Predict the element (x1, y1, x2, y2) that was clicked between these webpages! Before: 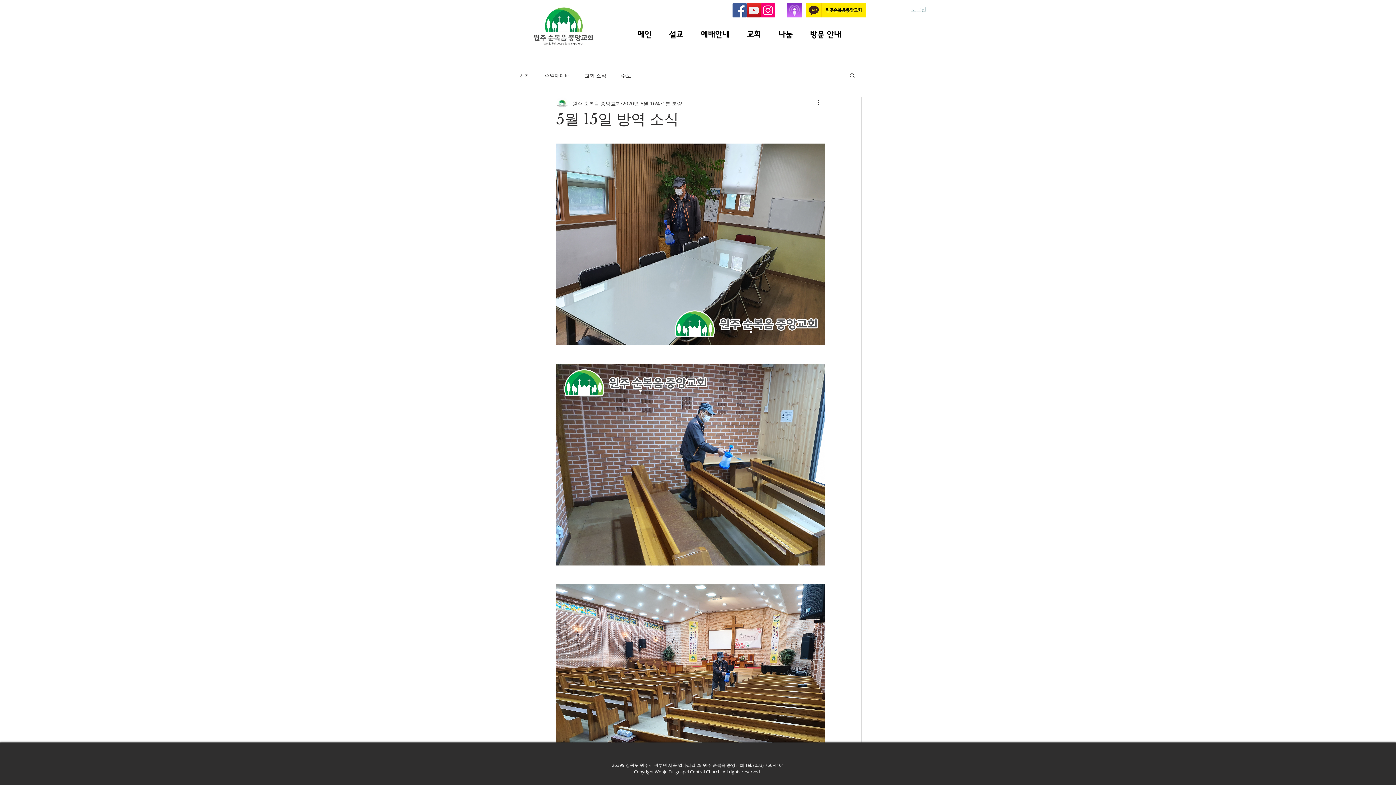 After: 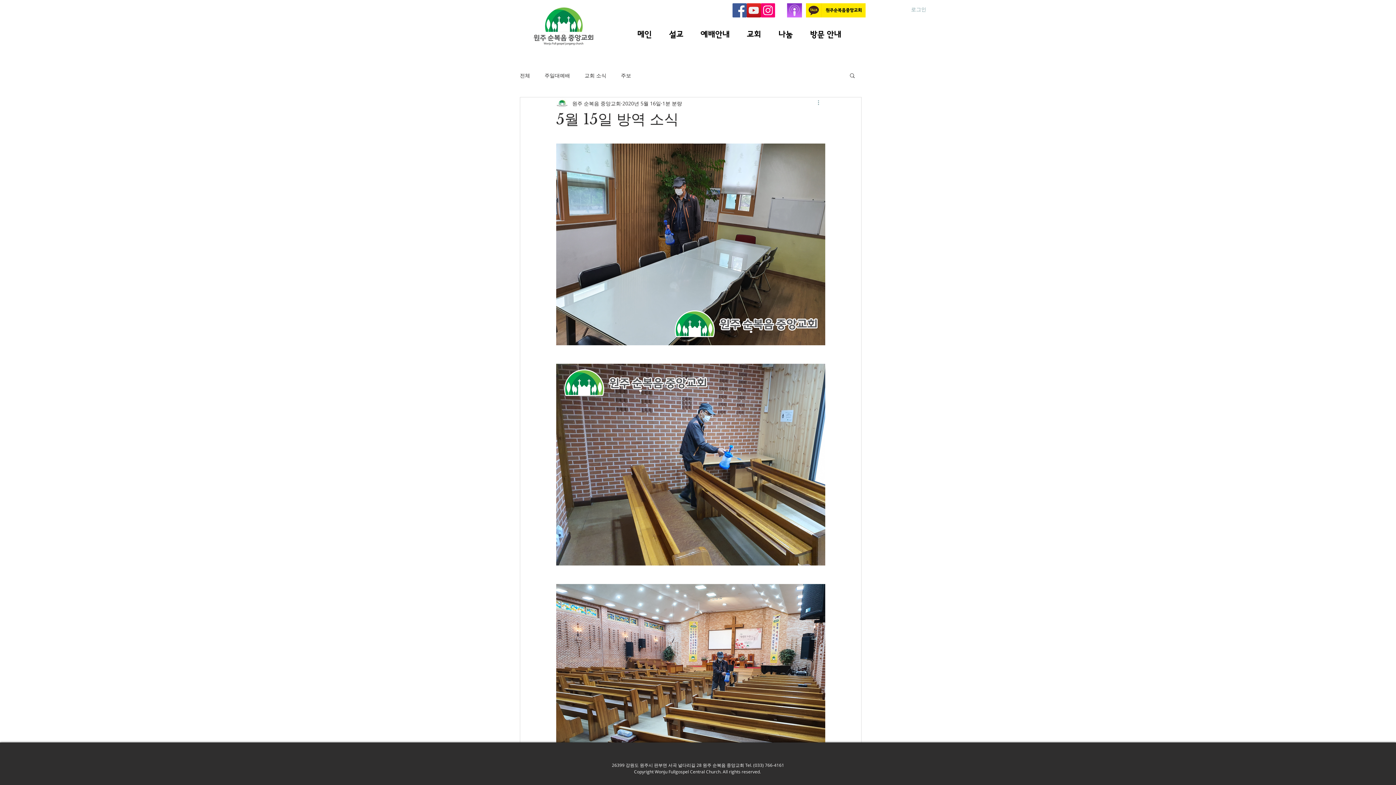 Action: bbox: (816, 98, 825, 107) label: 추가 작업